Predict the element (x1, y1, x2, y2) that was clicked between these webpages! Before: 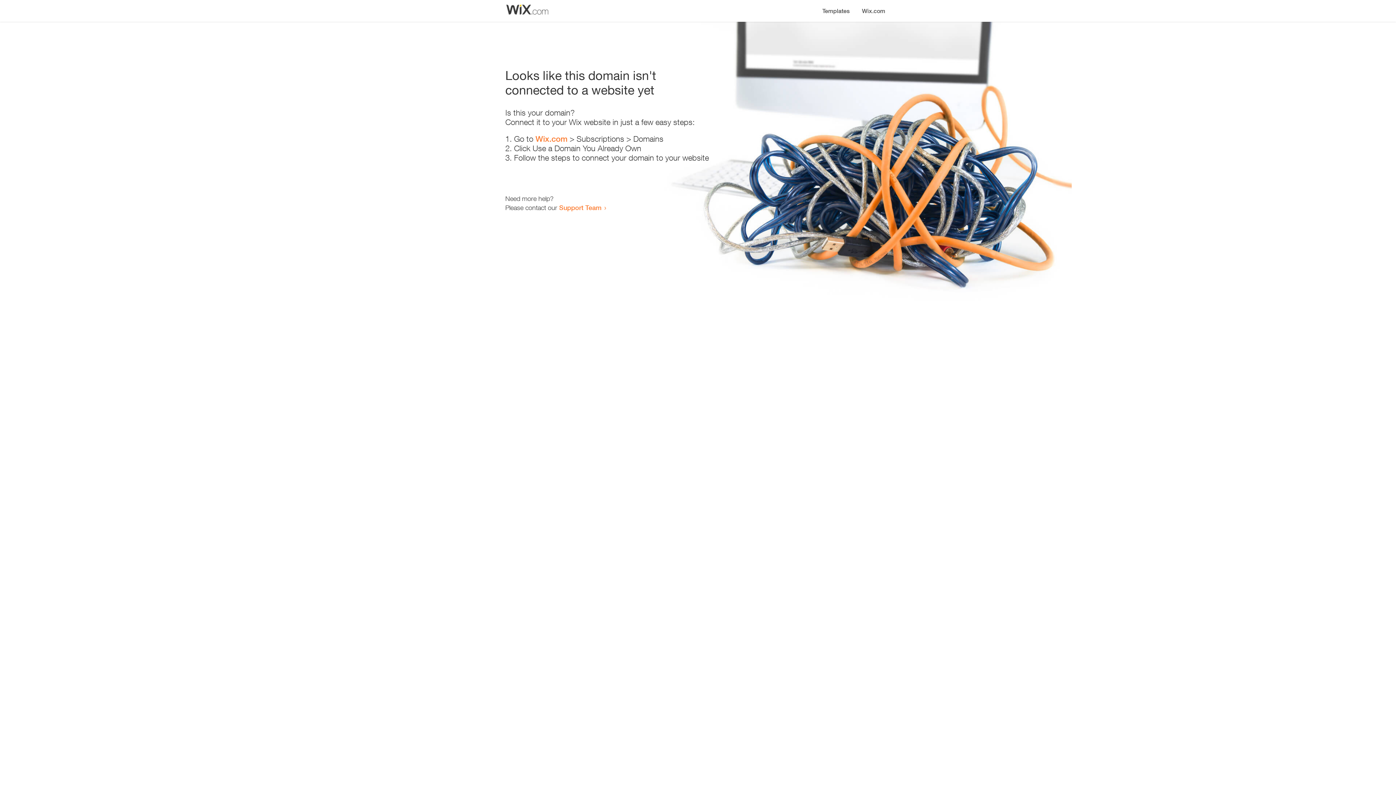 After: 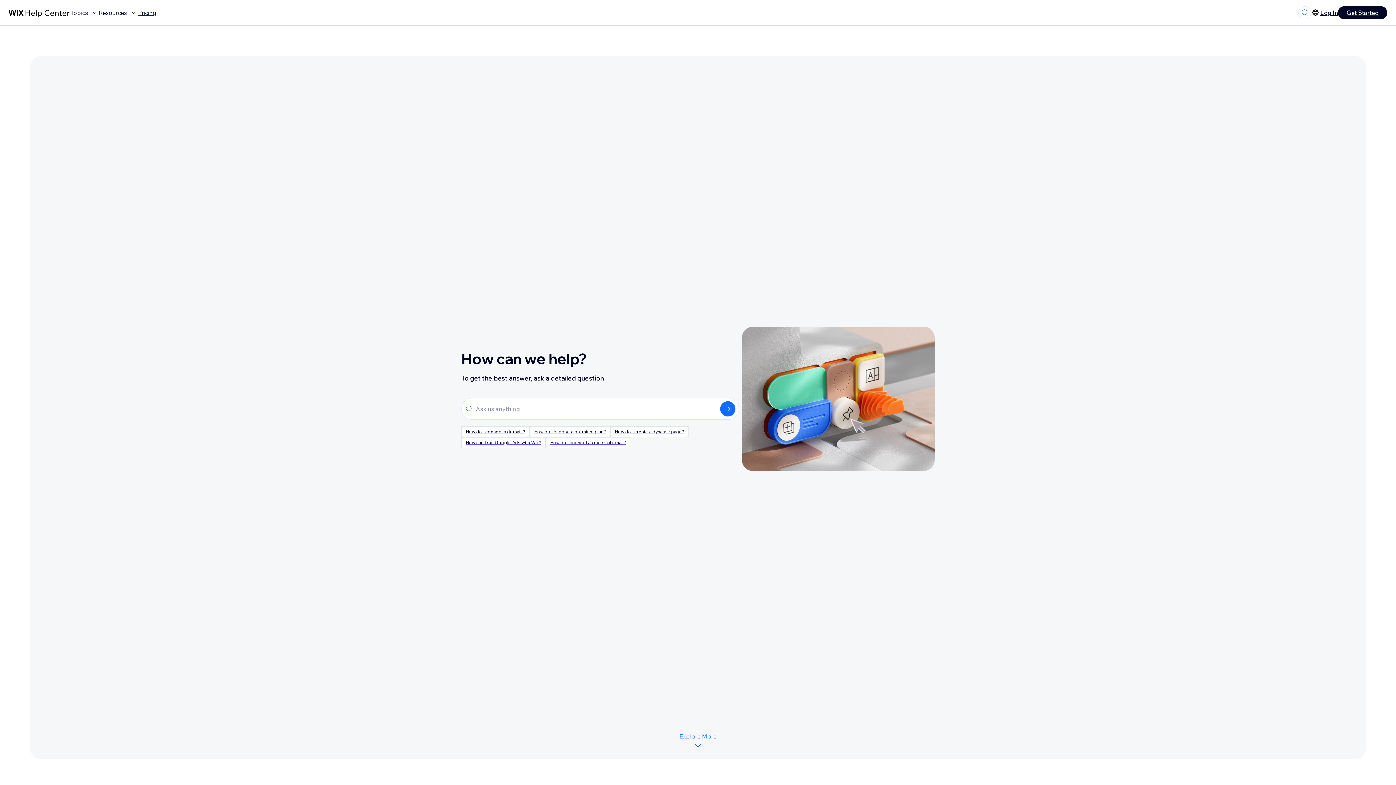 Action: bbox: (559, 203, 601, 211) label: Support Team